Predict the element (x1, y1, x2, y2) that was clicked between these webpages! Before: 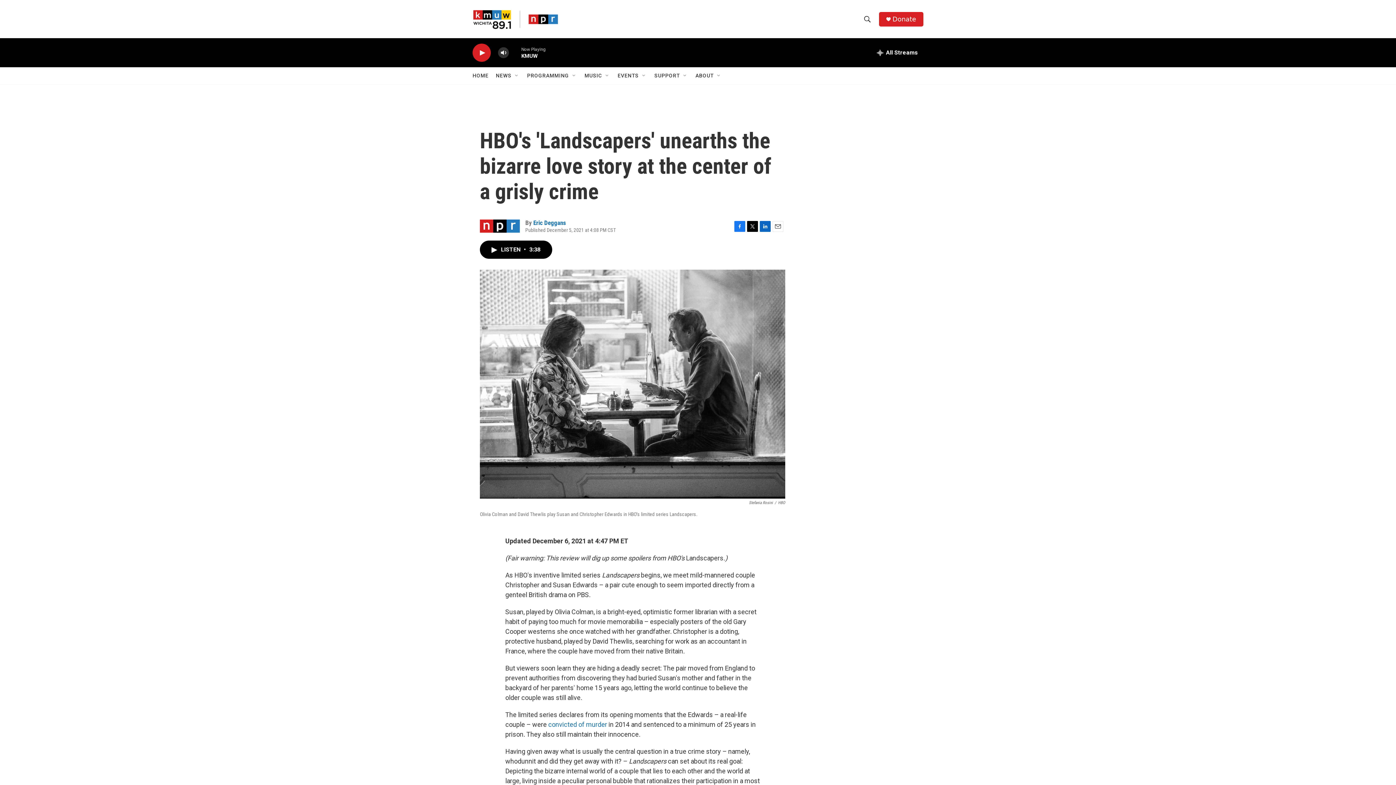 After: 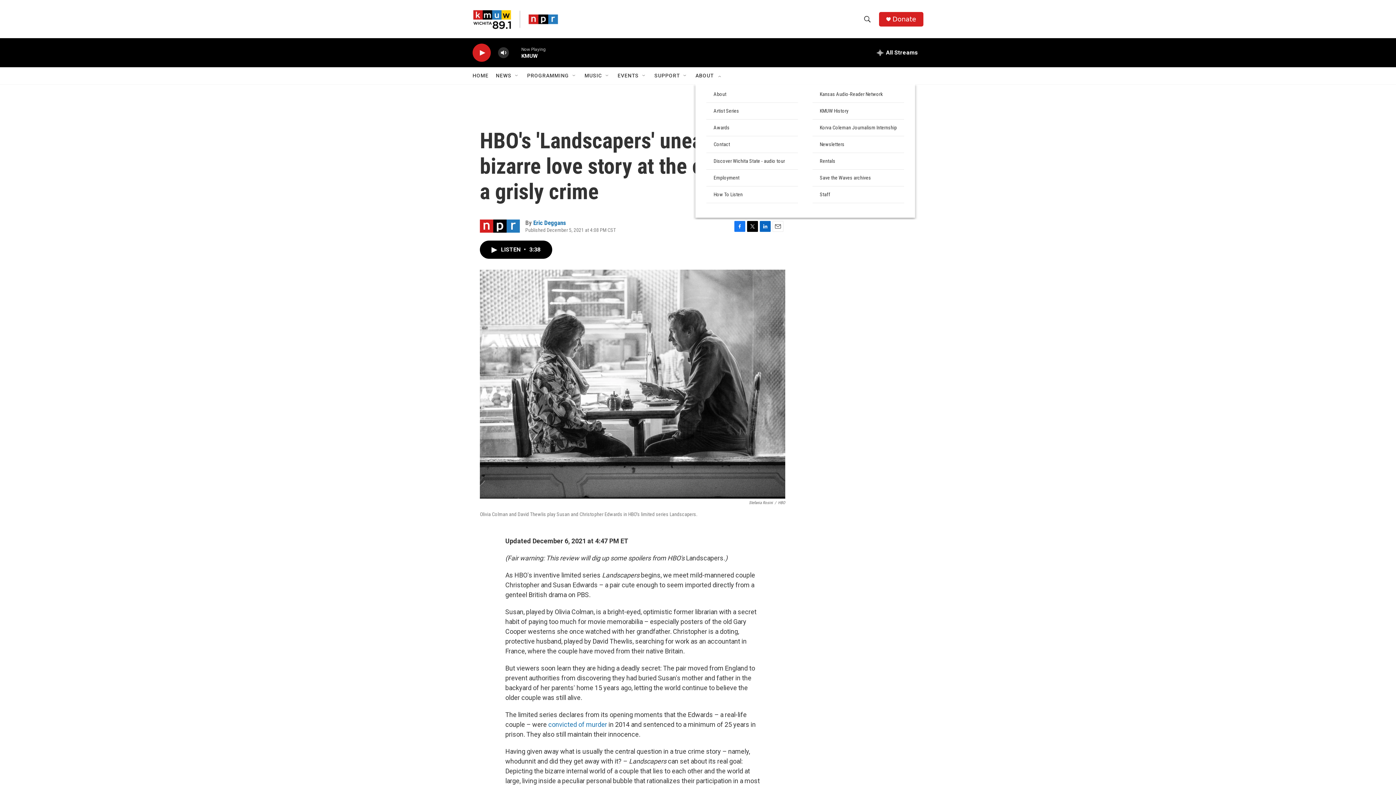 Action: bbox: (716, 72, 722, 78) label: Open Sub Navigation